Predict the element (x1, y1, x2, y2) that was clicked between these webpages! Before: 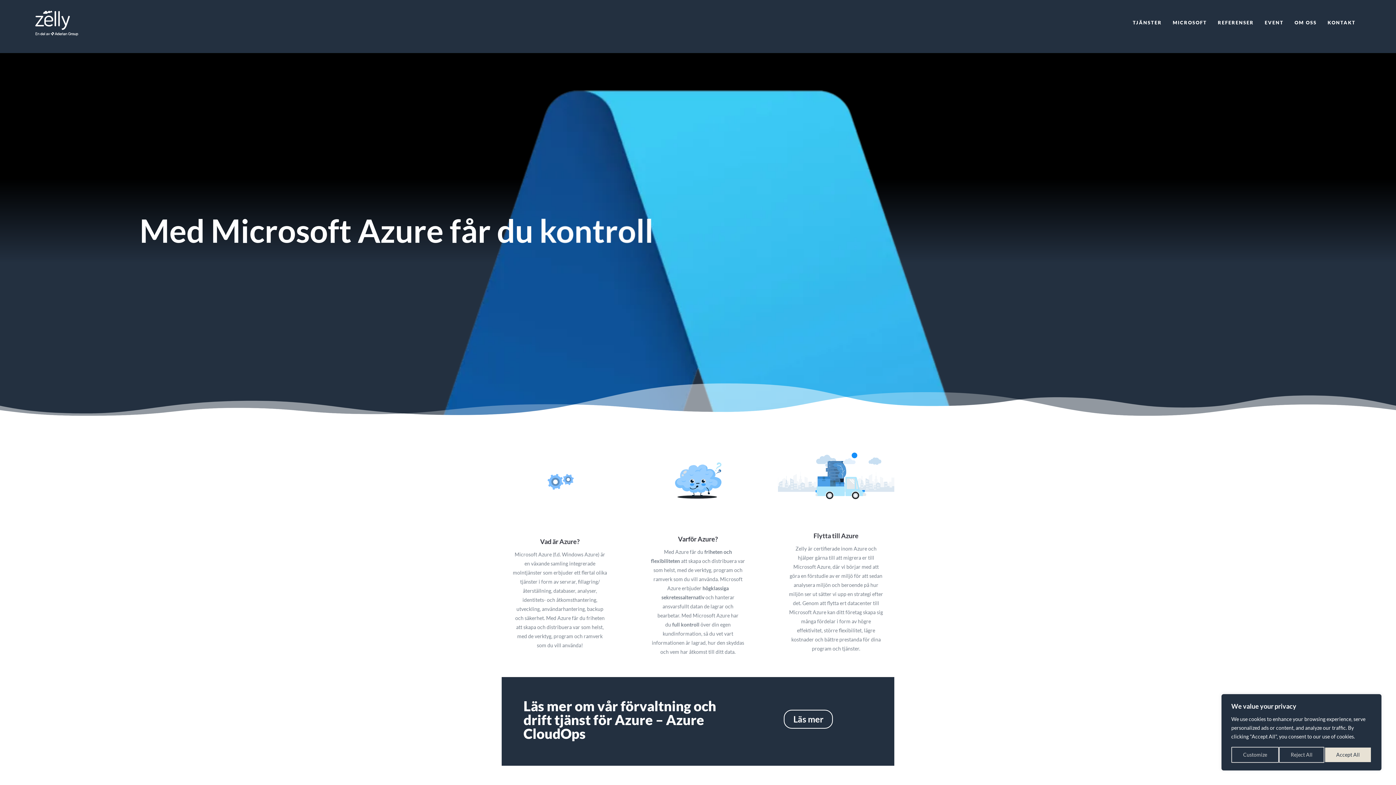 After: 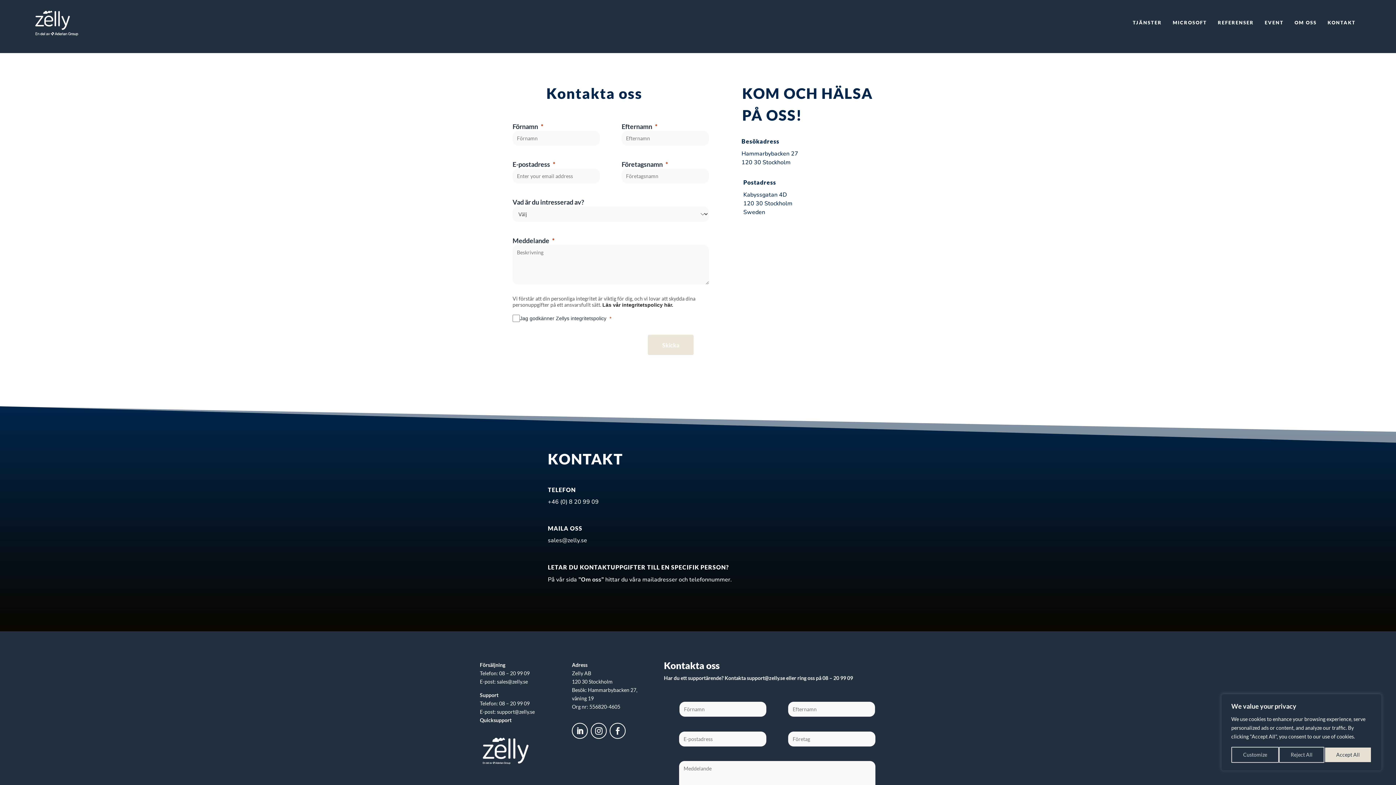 Action: bbox: (1322, 15, 1361, 30) label: KONTAKT